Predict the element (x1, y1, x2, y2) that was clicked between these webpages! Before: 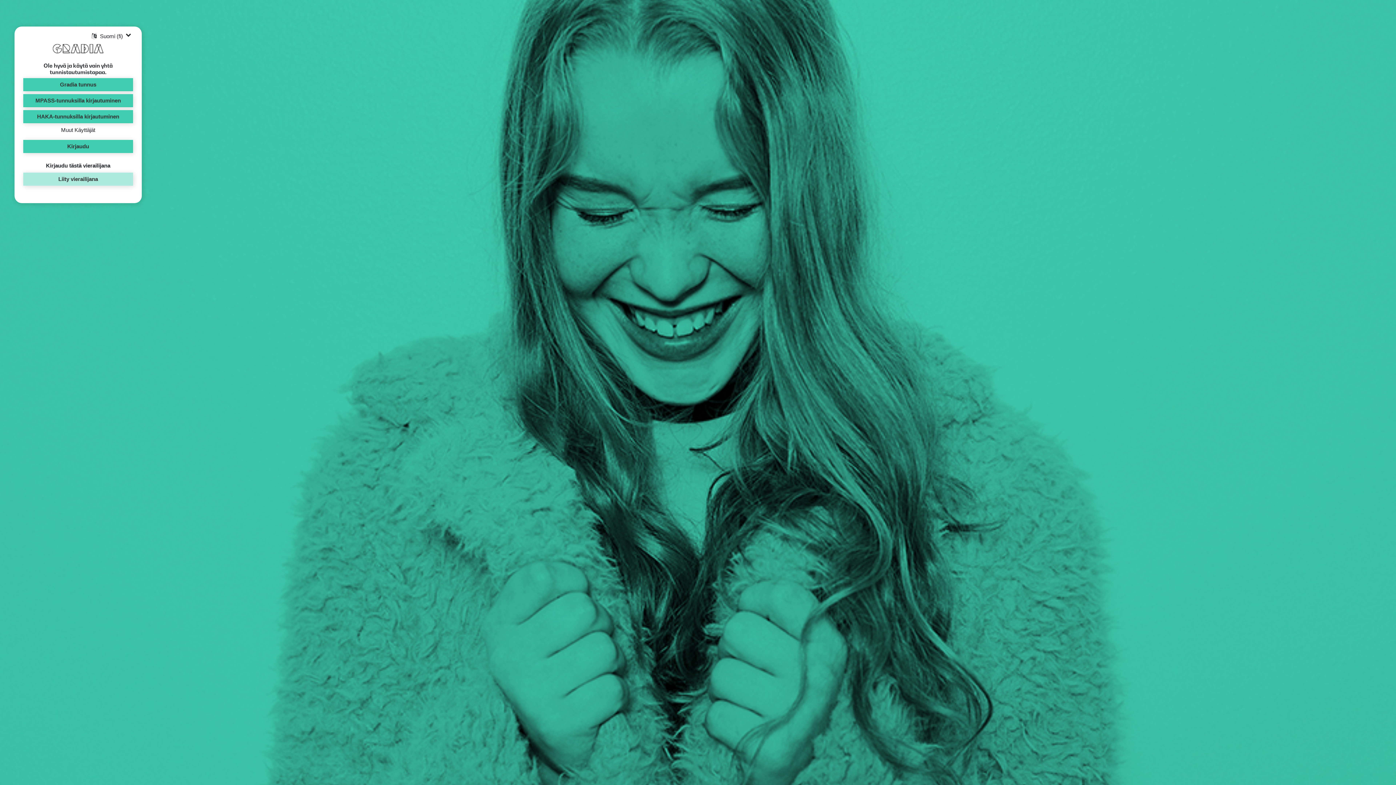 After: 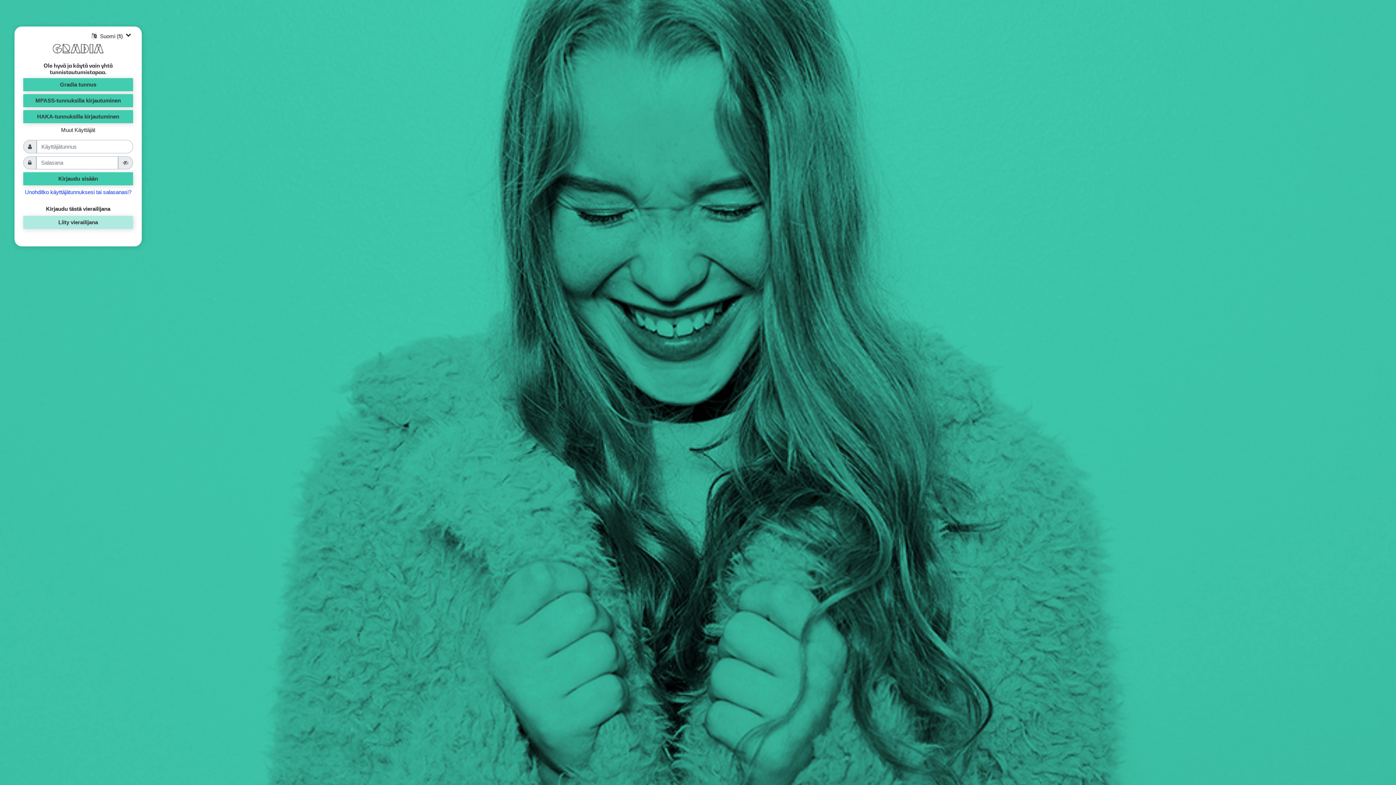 Action: bbox: (23, 140, 133, 153) label: Kirjaudu